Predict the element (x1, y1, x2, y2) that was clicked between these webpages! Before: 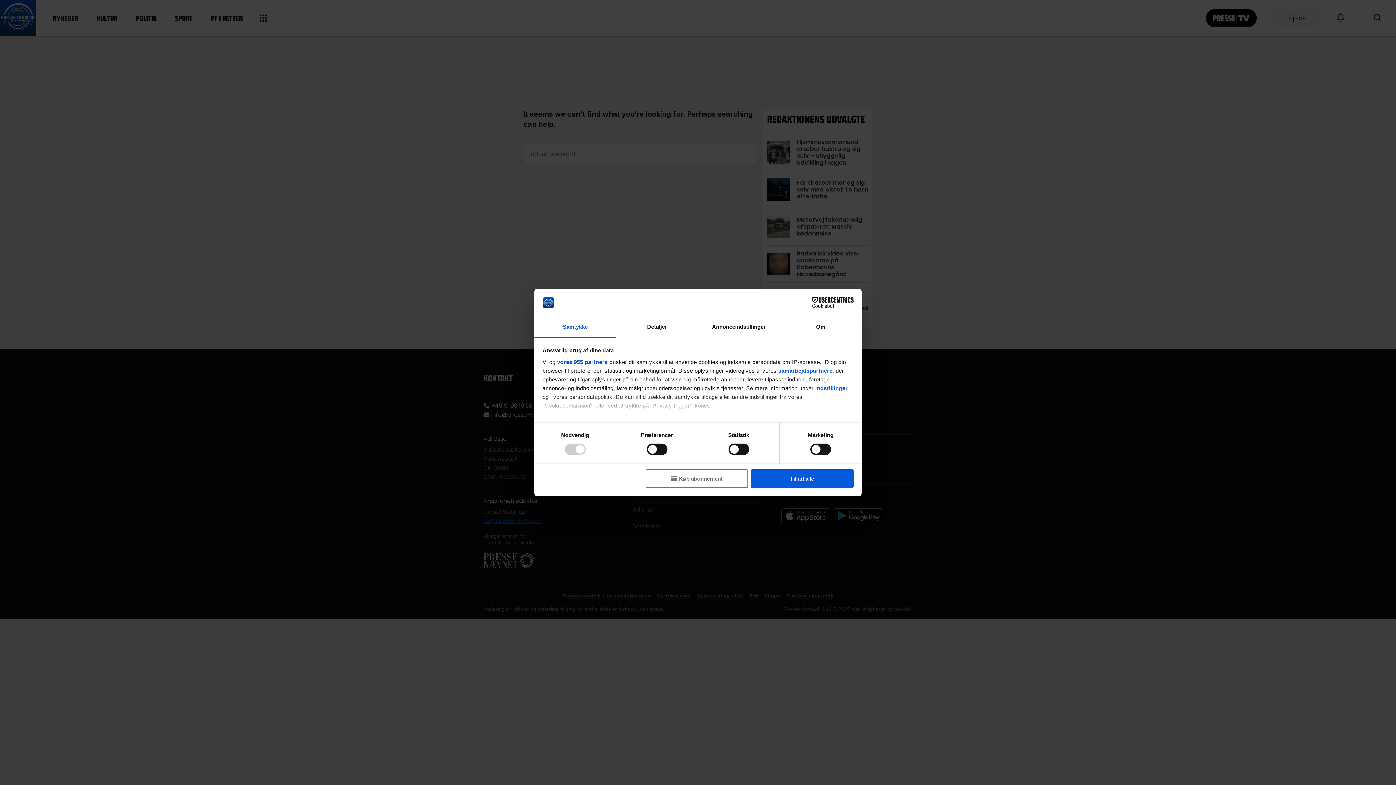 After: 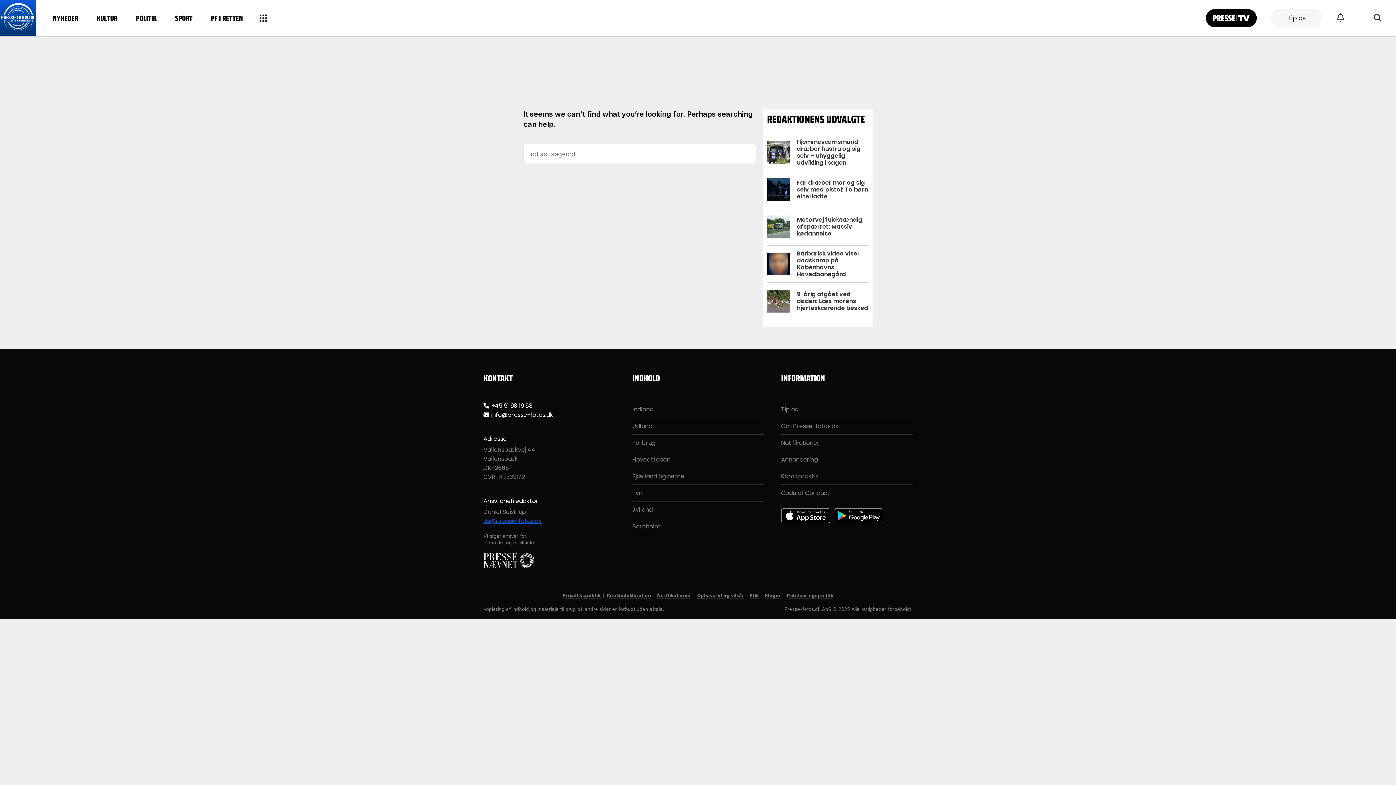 Action: label: Tillad alle bbox: (751, 469, 853, 488)